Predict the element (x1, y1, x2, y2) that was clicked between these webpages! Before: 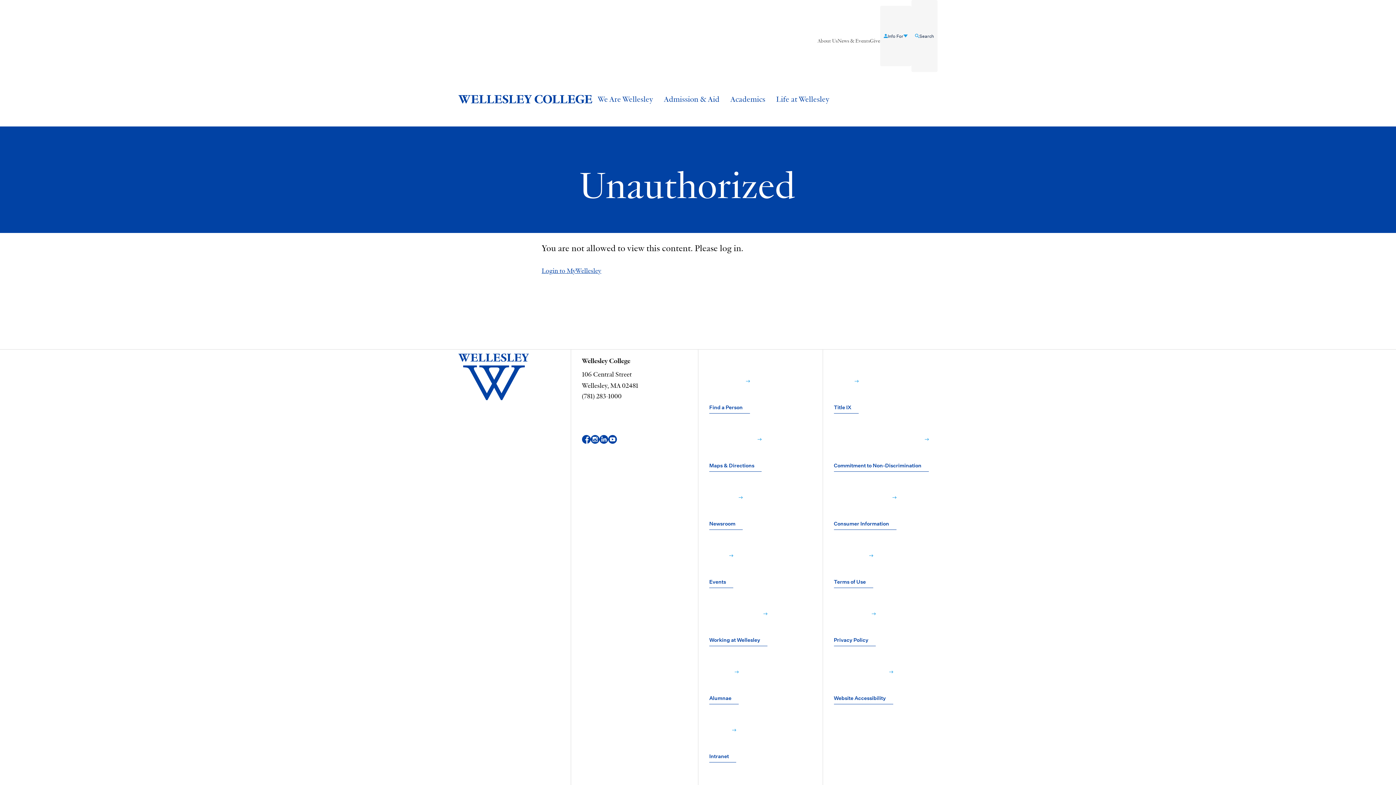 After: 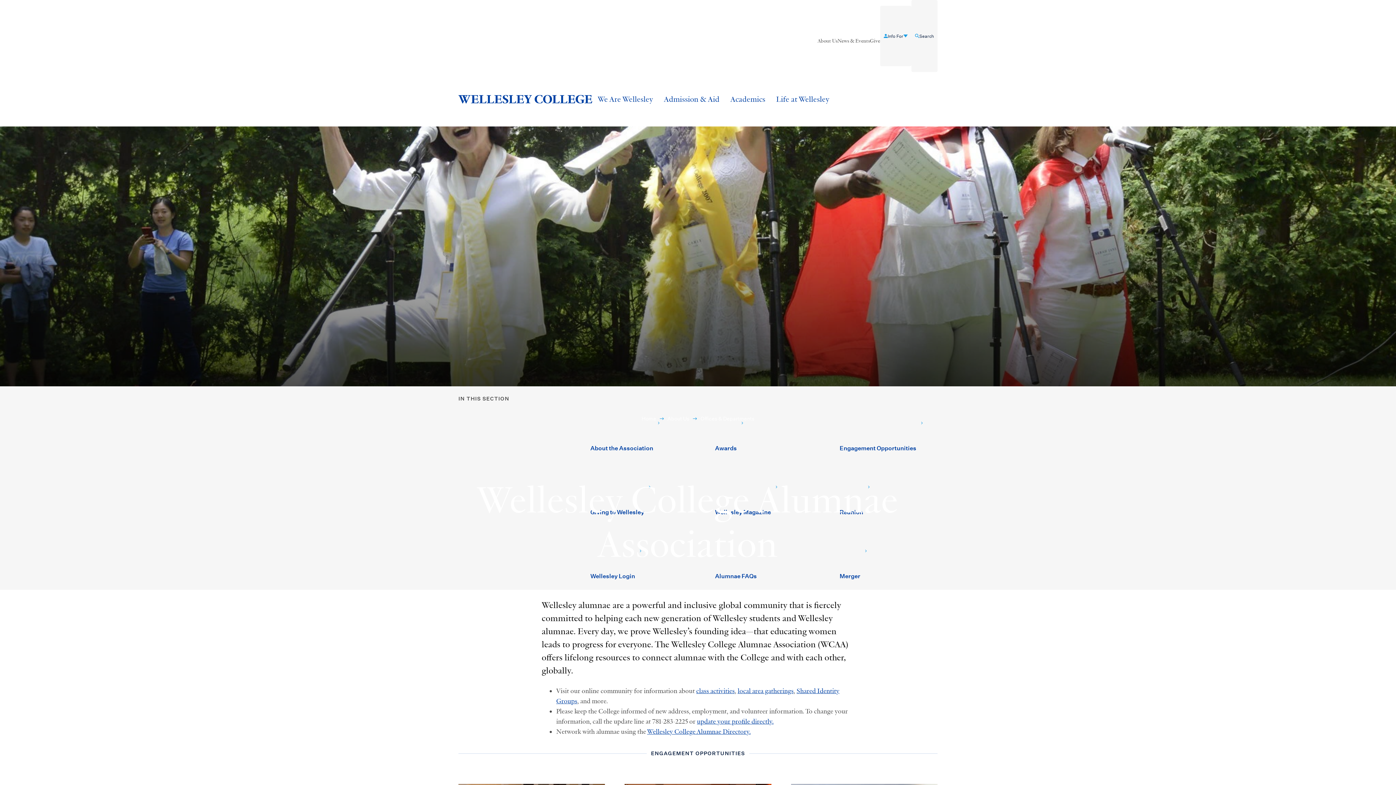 Action: label: Alumnae﻿  bbox: (709, 645, 738, 704)